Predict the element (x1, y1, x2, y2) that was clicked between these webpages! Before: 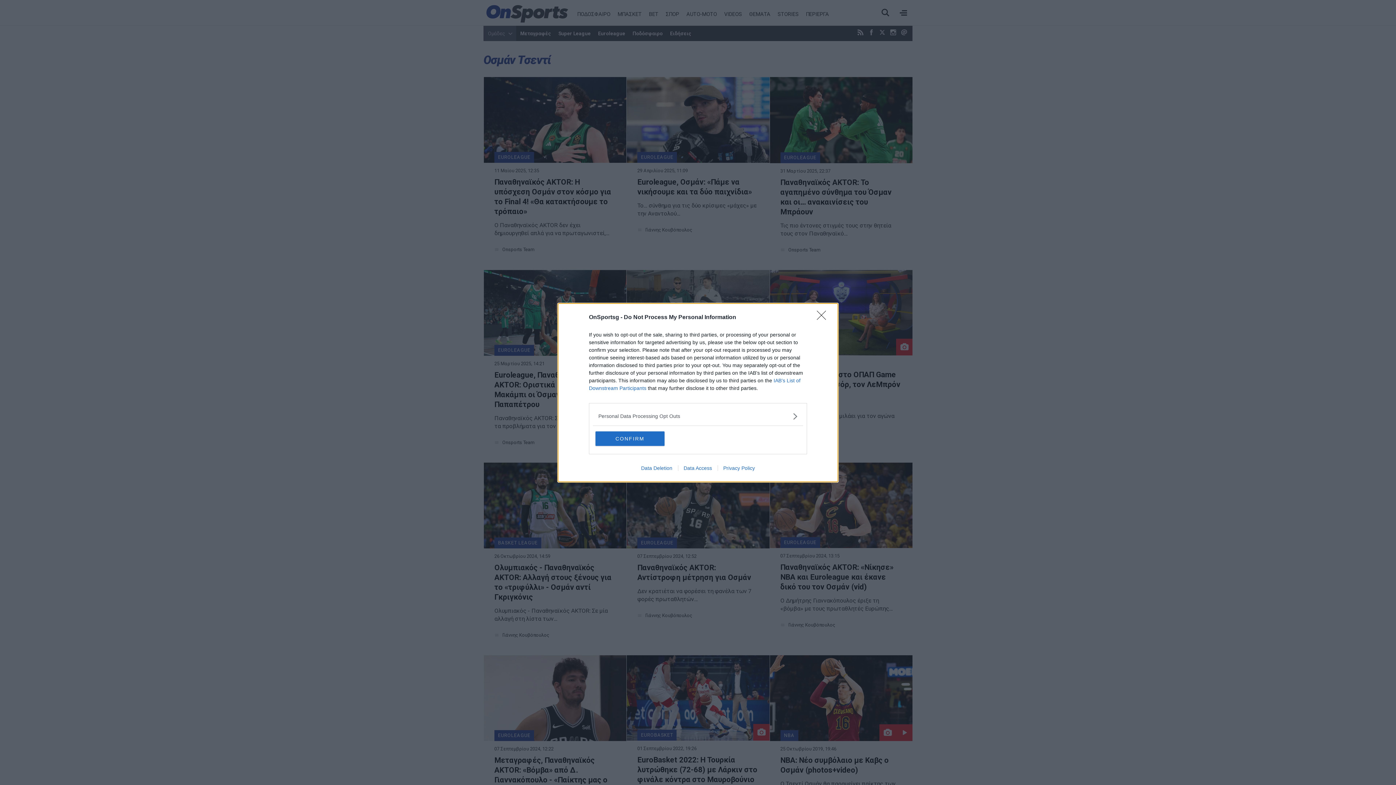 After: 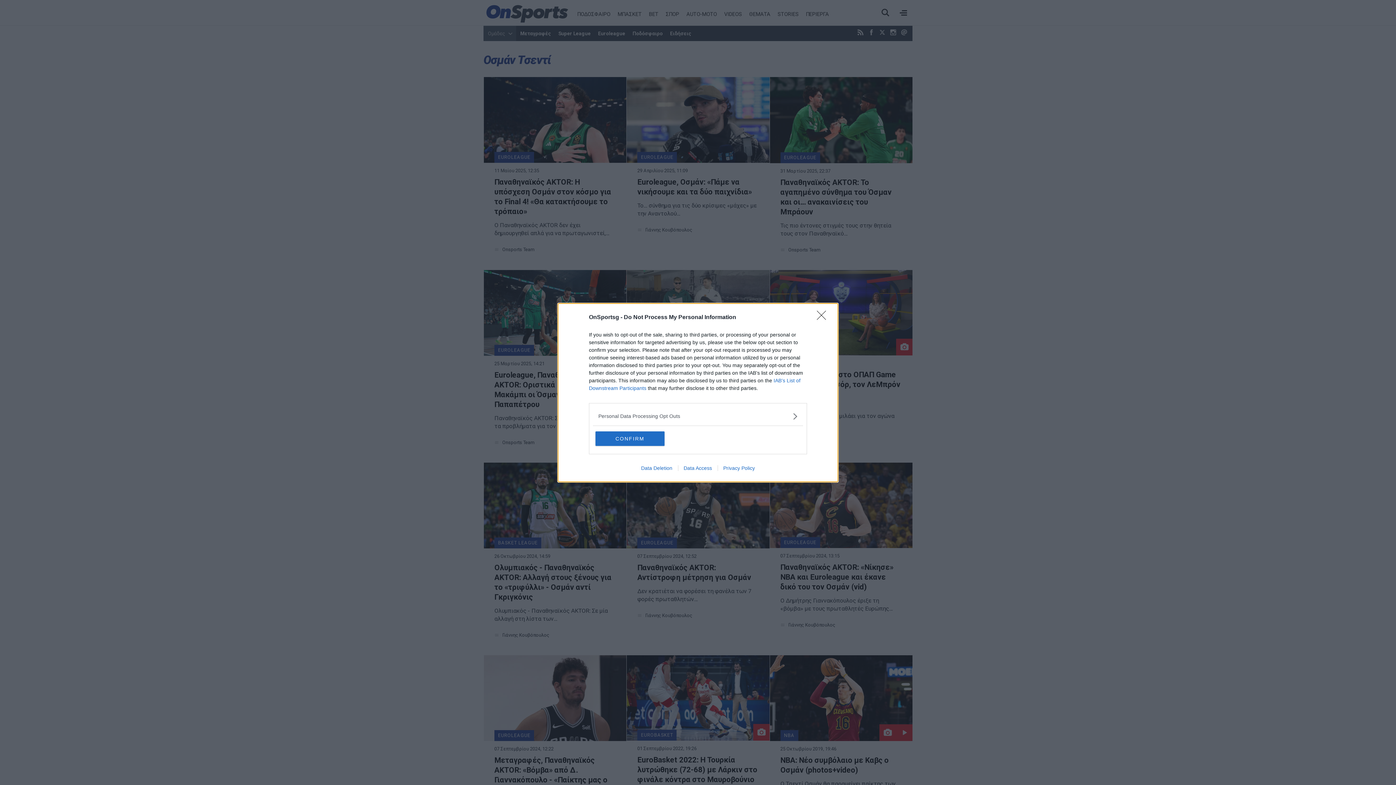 Action: label: Data Access bbox: (678, 465, 717, 471)